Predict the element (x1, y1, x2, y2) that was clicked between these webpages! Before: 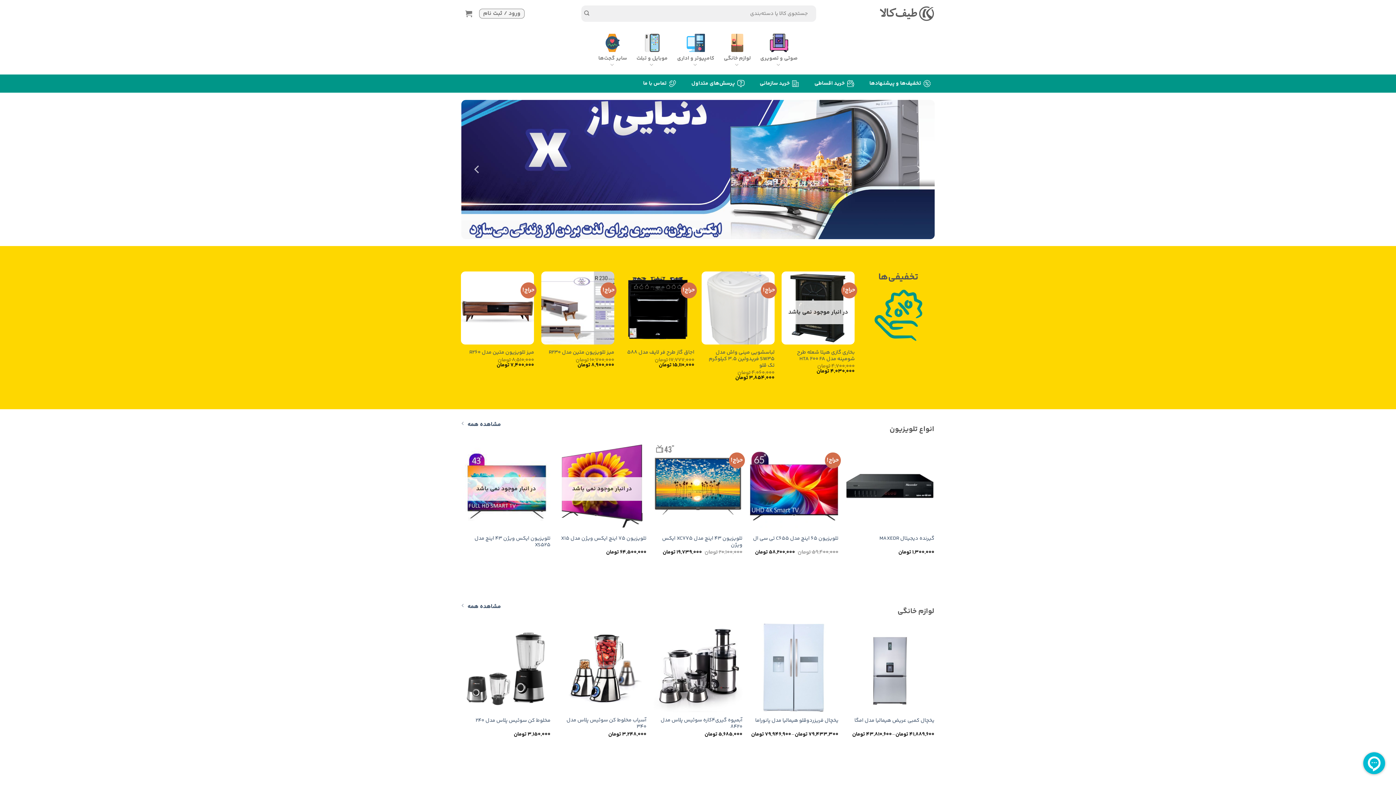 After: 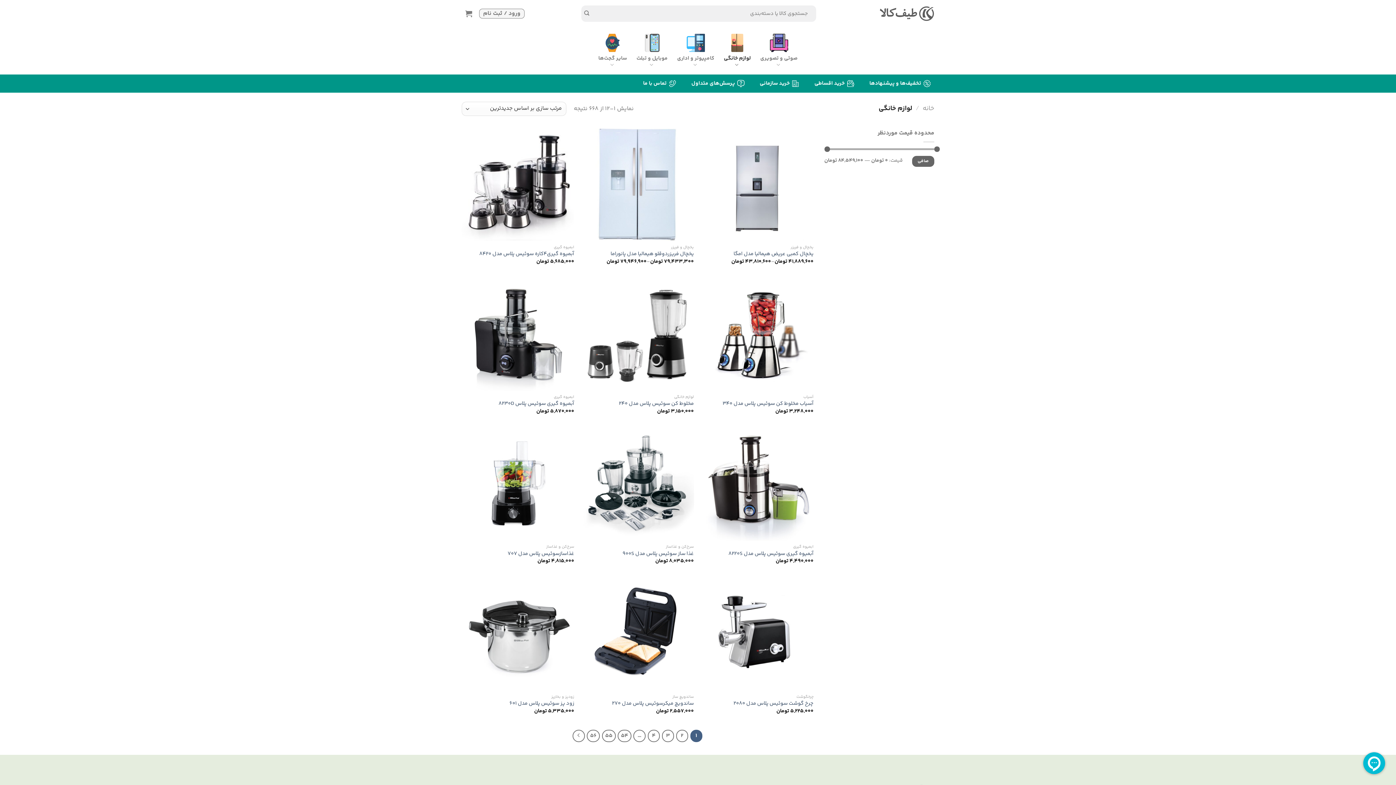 Action: bbox: (724, 30, 751, 71) label: لوازم خانگی